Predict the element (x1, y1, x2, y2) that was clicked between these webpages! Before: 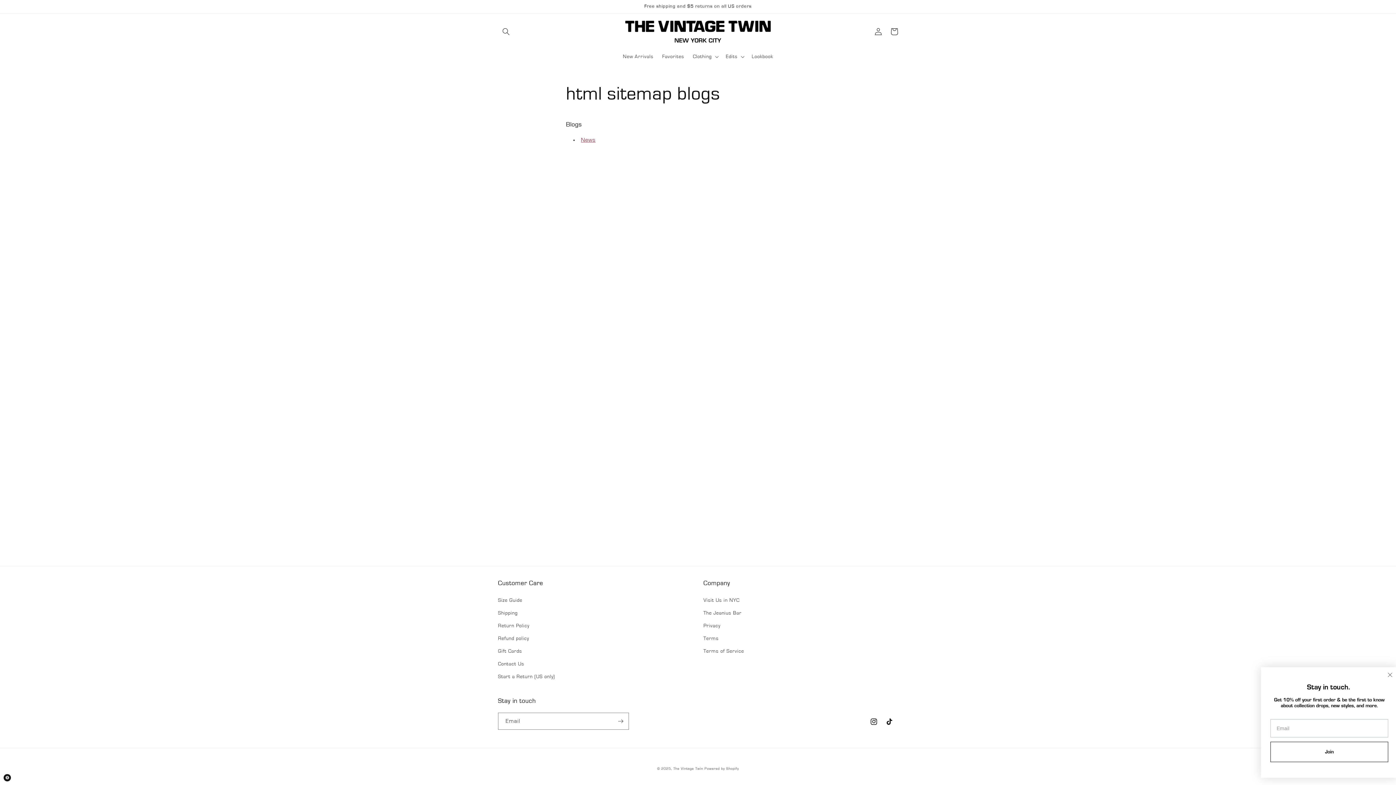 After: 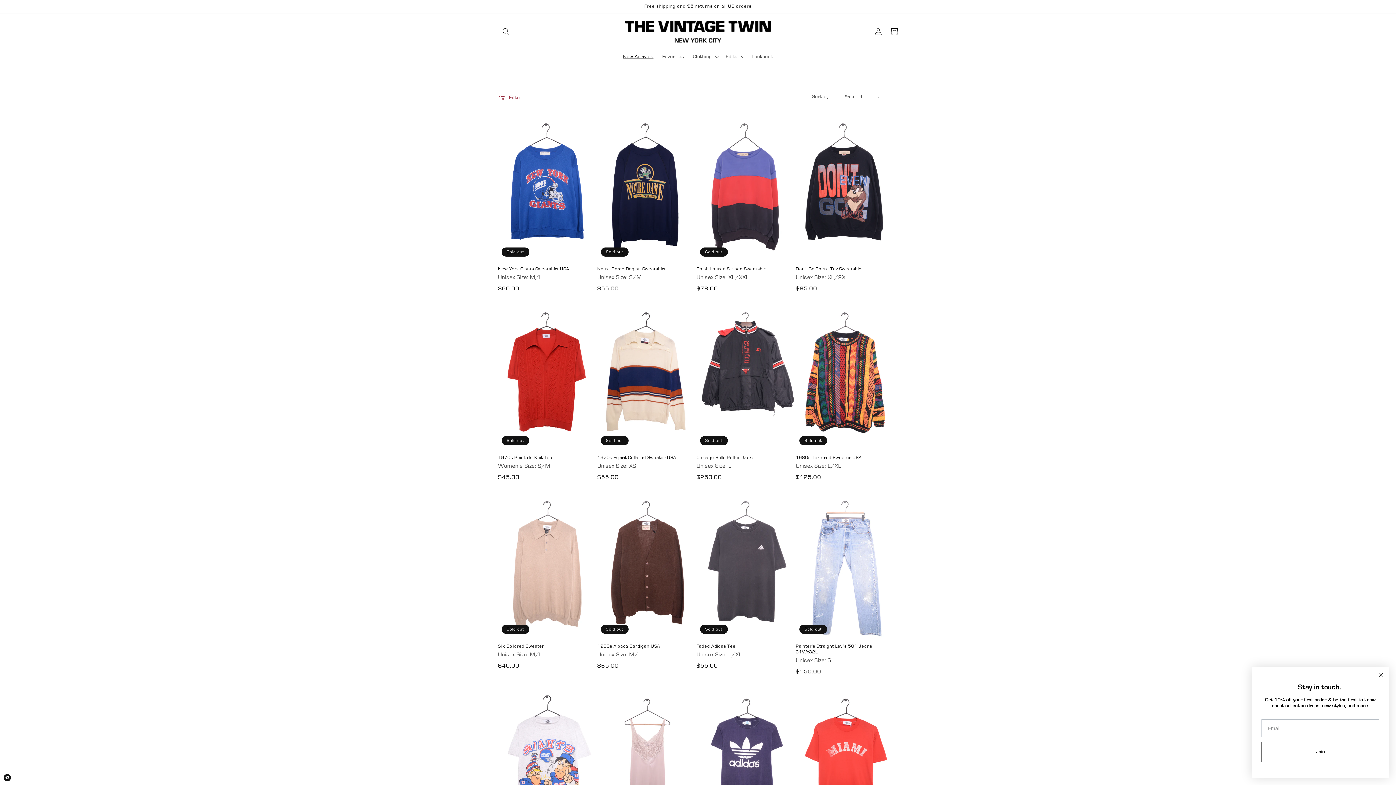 Action: bbox: (618, 49, 658, 64) label: New Arrivals